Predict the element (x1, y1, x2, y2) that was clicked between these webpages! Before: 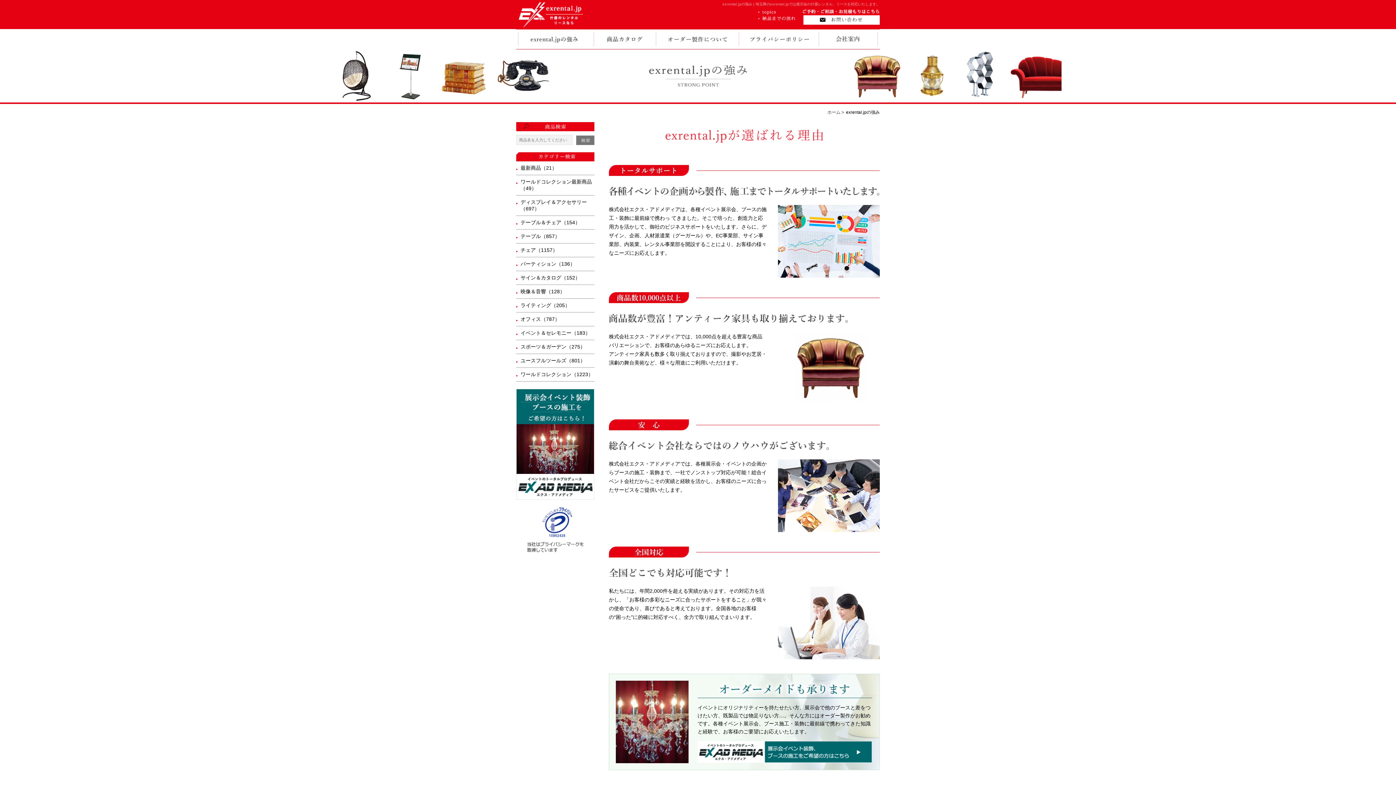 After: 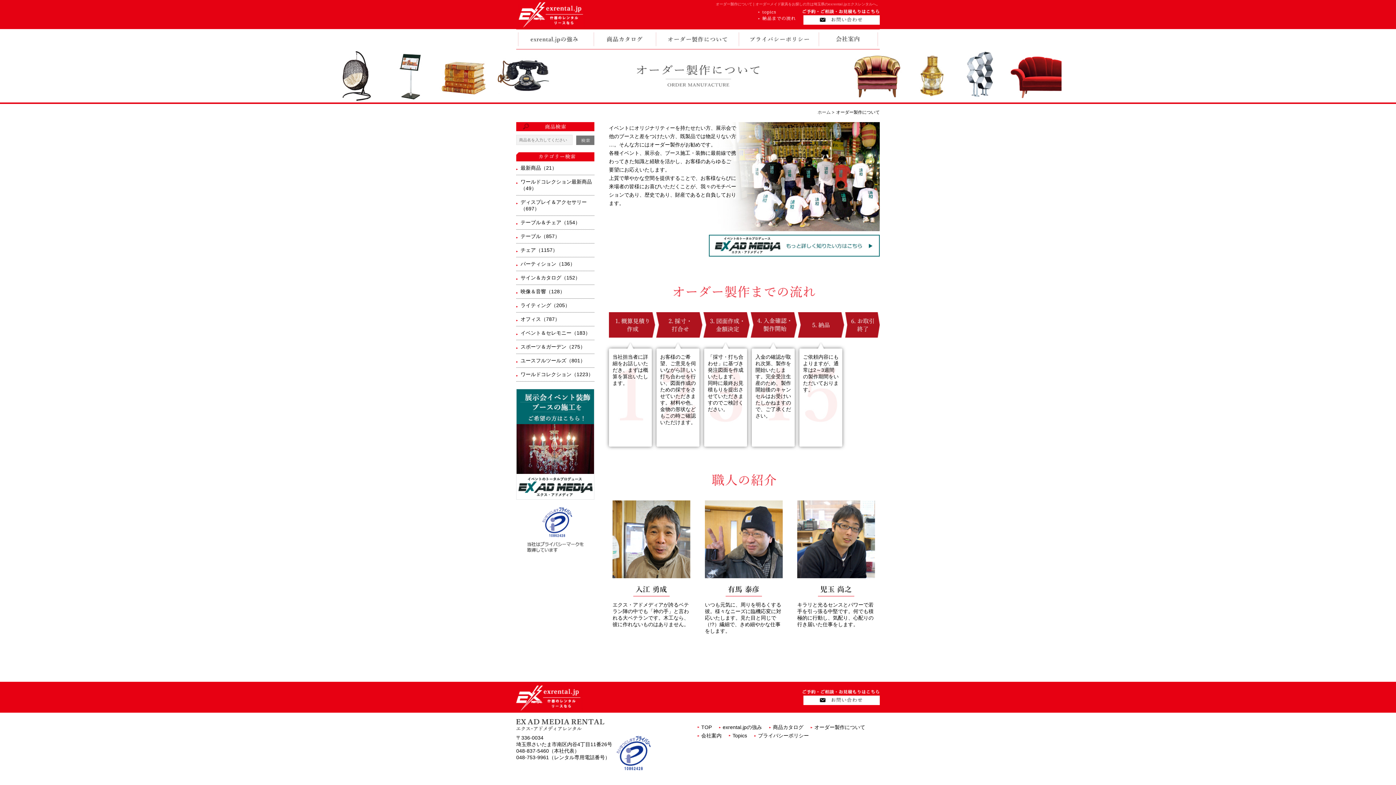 Action: bbox: (656, 29, 738, 35)